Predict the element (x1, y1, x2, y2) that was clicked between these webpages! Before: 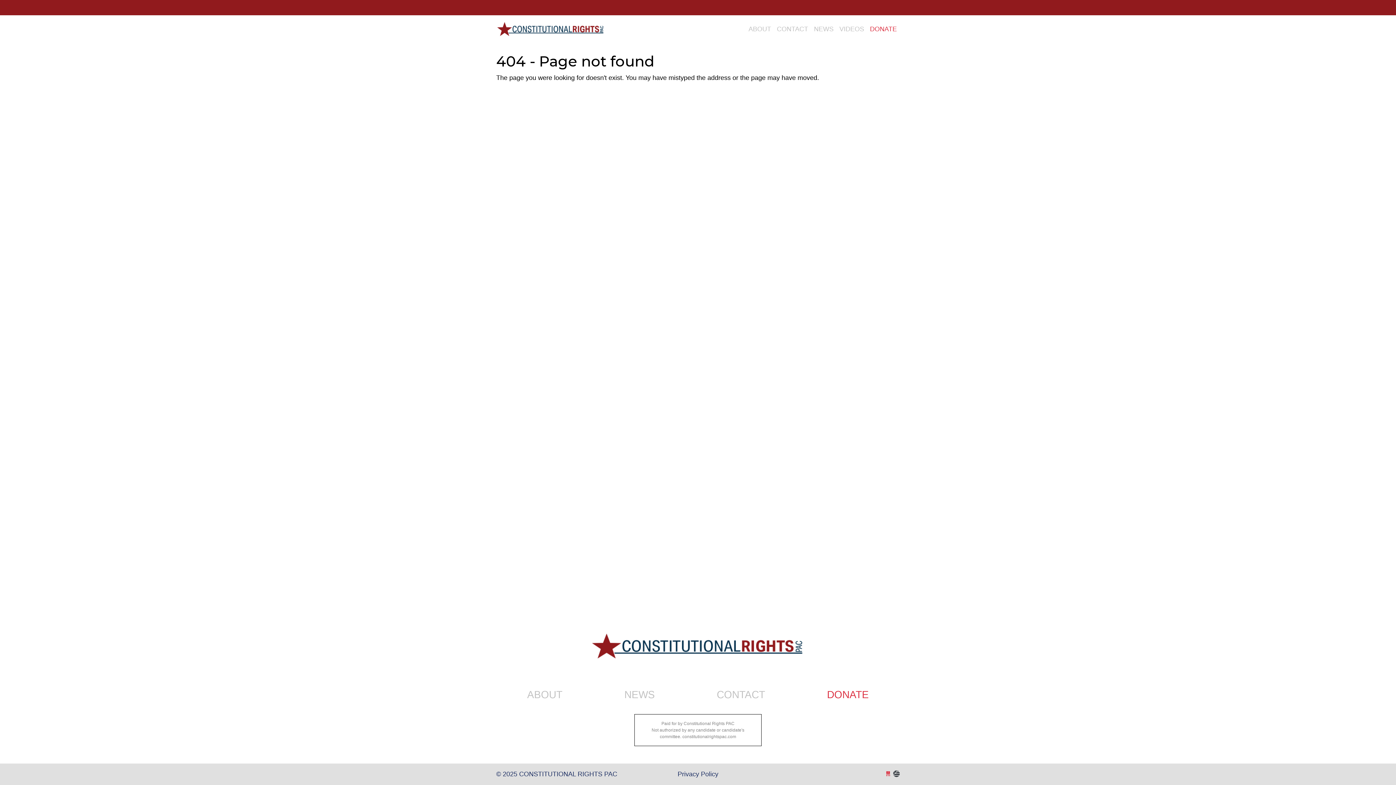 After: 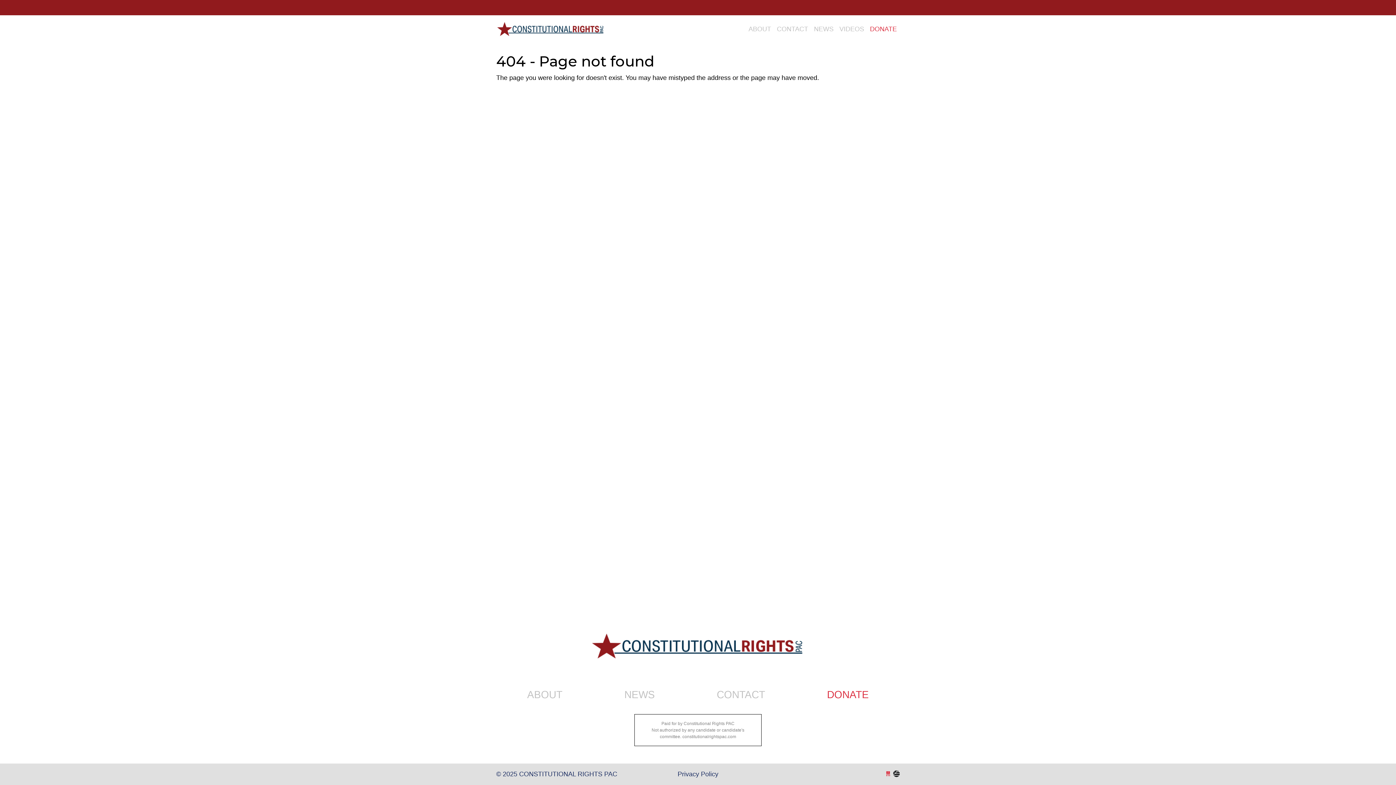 Action: bbox: (893, 770, 900, 778)